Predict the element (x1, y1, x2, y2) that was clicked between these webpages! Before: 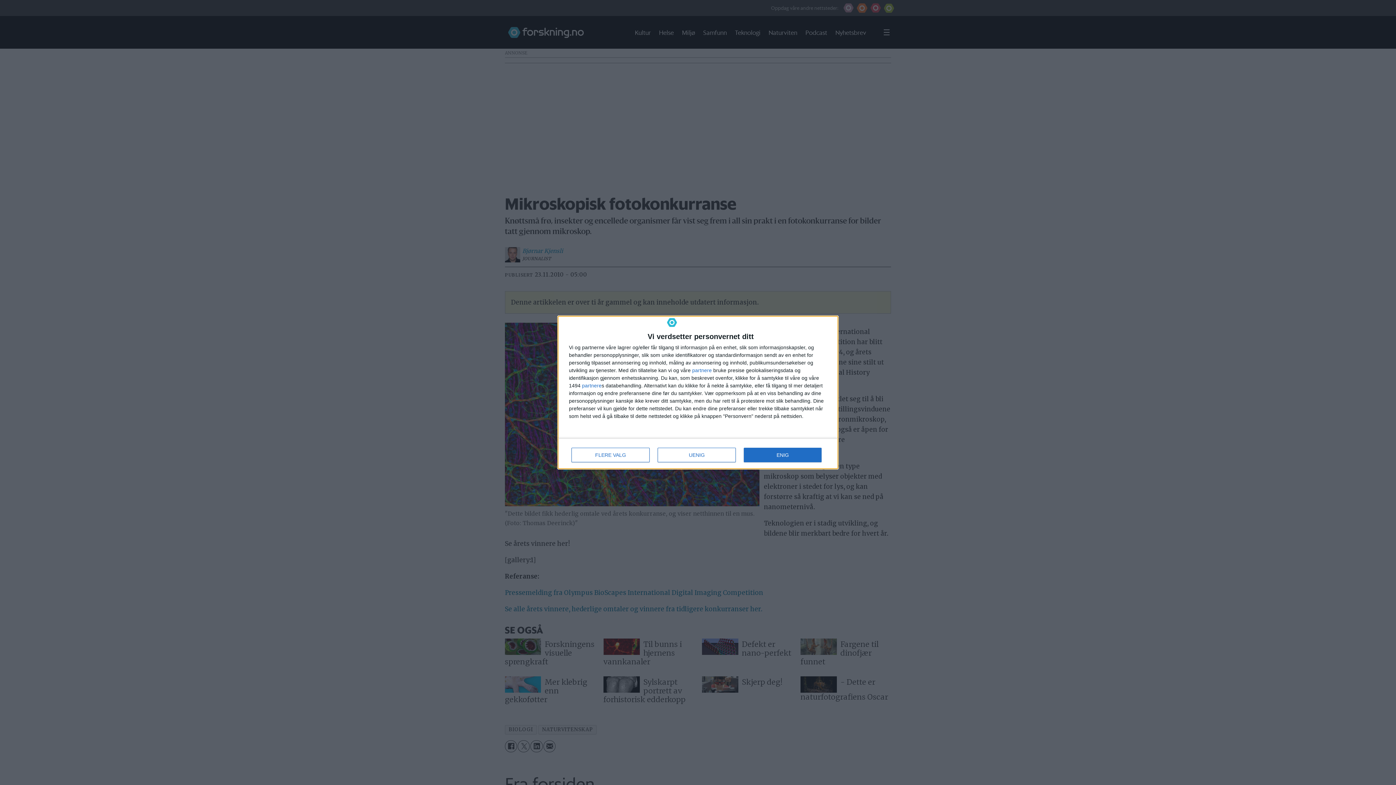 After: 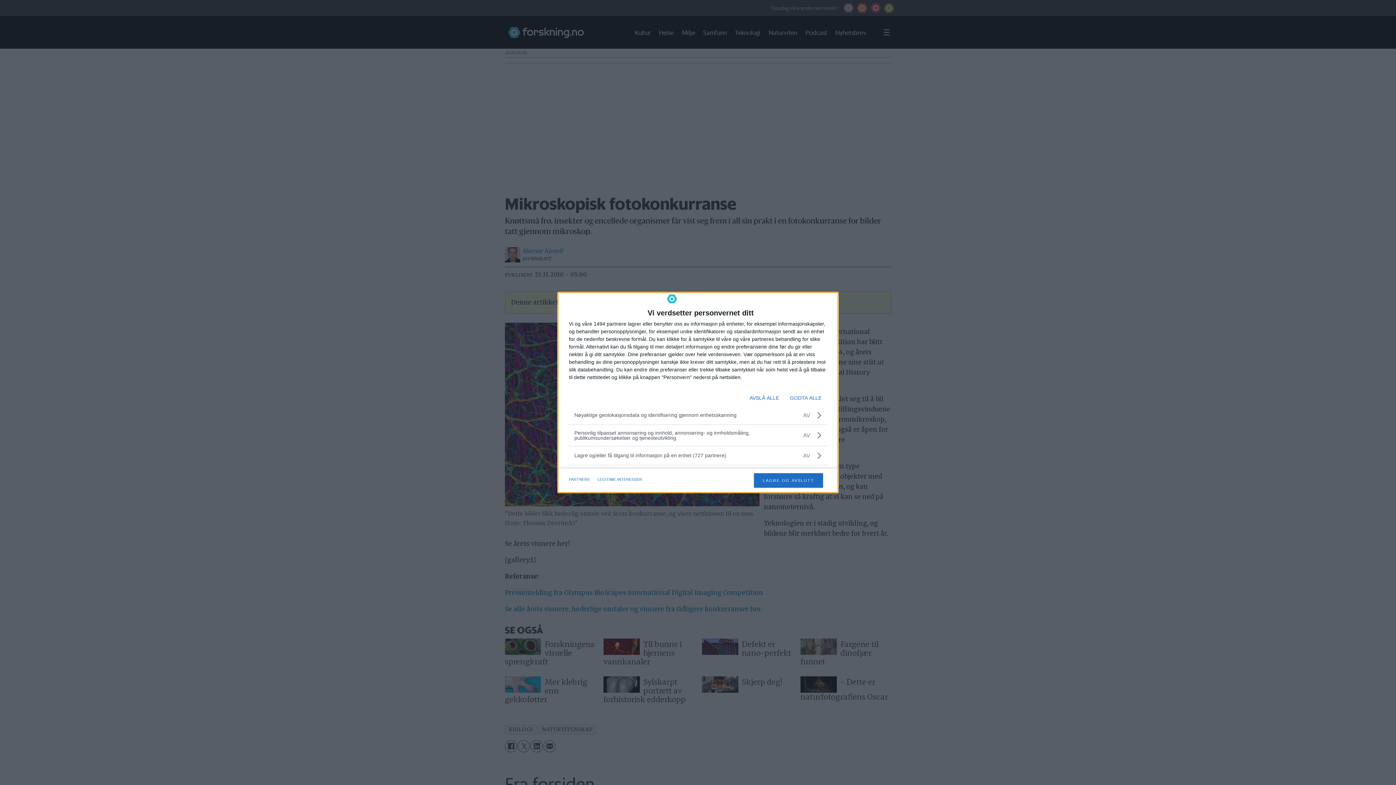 Action: label: FLERE VALG bbox: (571, 448, 649, 462)